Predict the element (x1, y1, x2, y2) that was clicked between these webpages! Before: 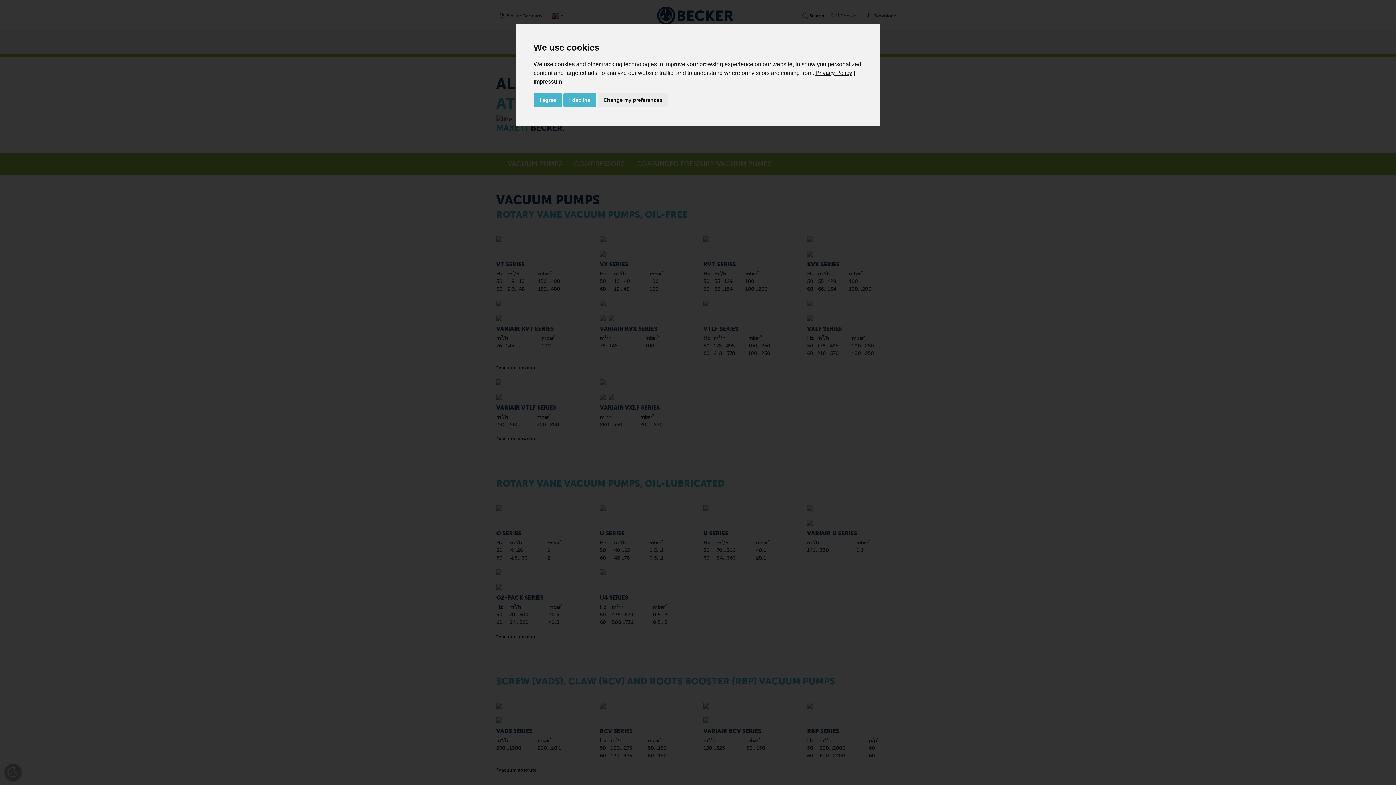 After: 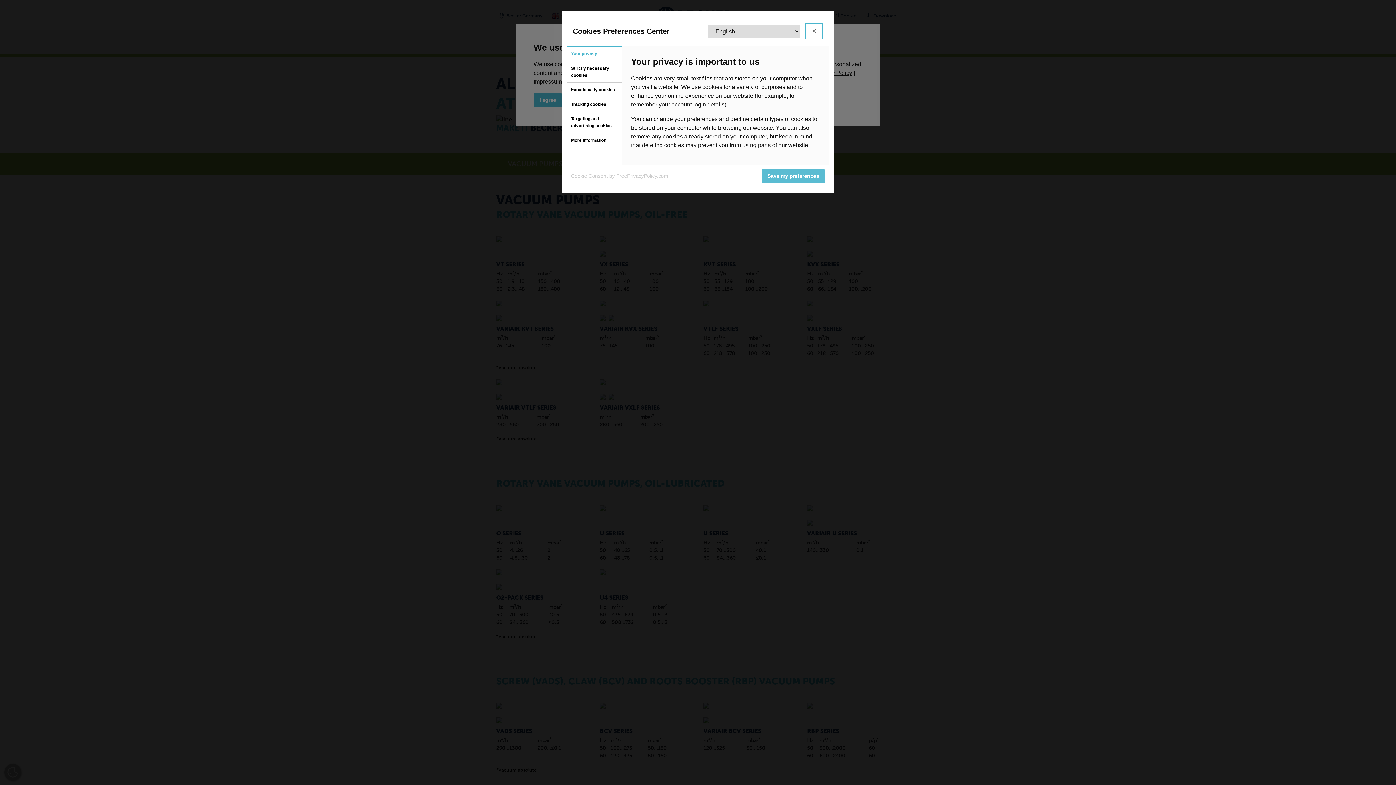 Action: bbox: (597, 93, 668, 106) label: Change my preferences